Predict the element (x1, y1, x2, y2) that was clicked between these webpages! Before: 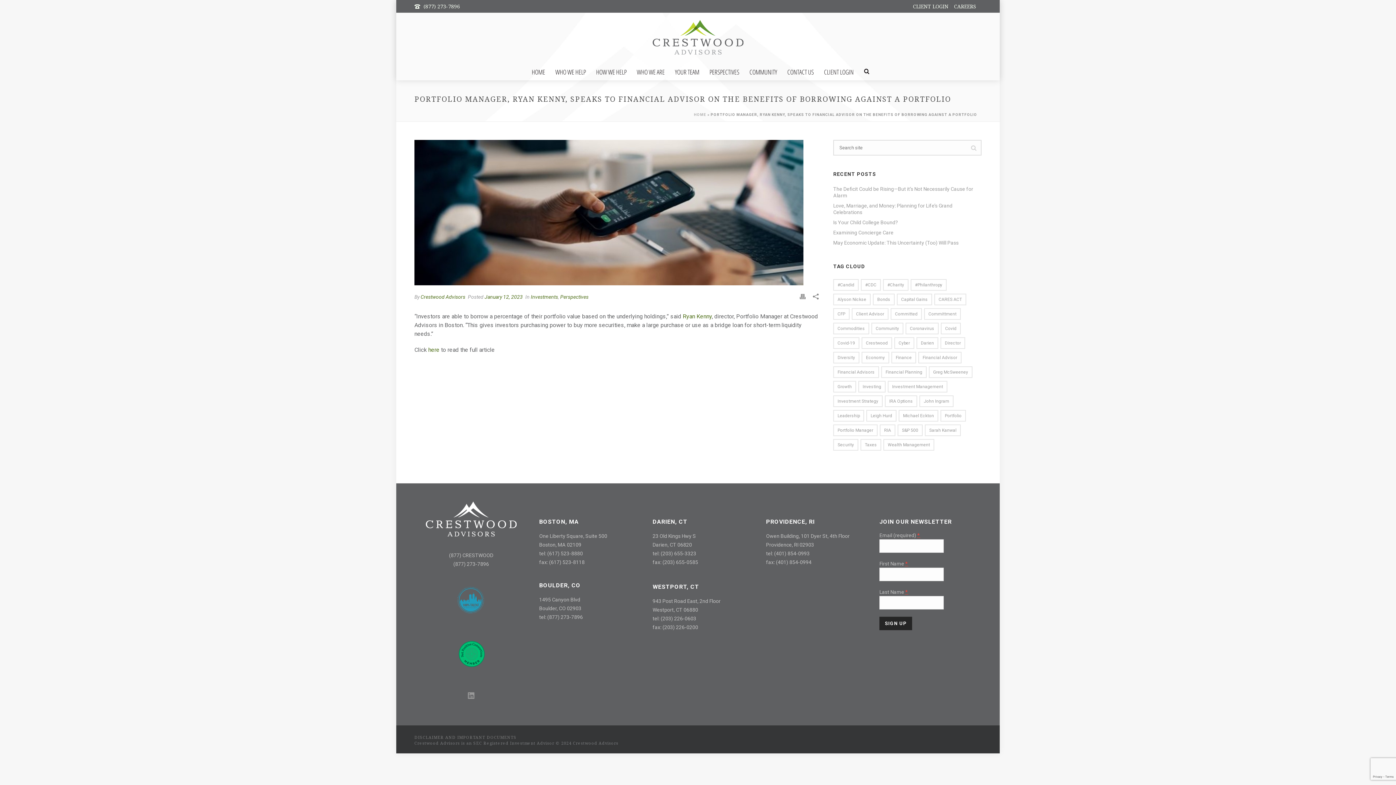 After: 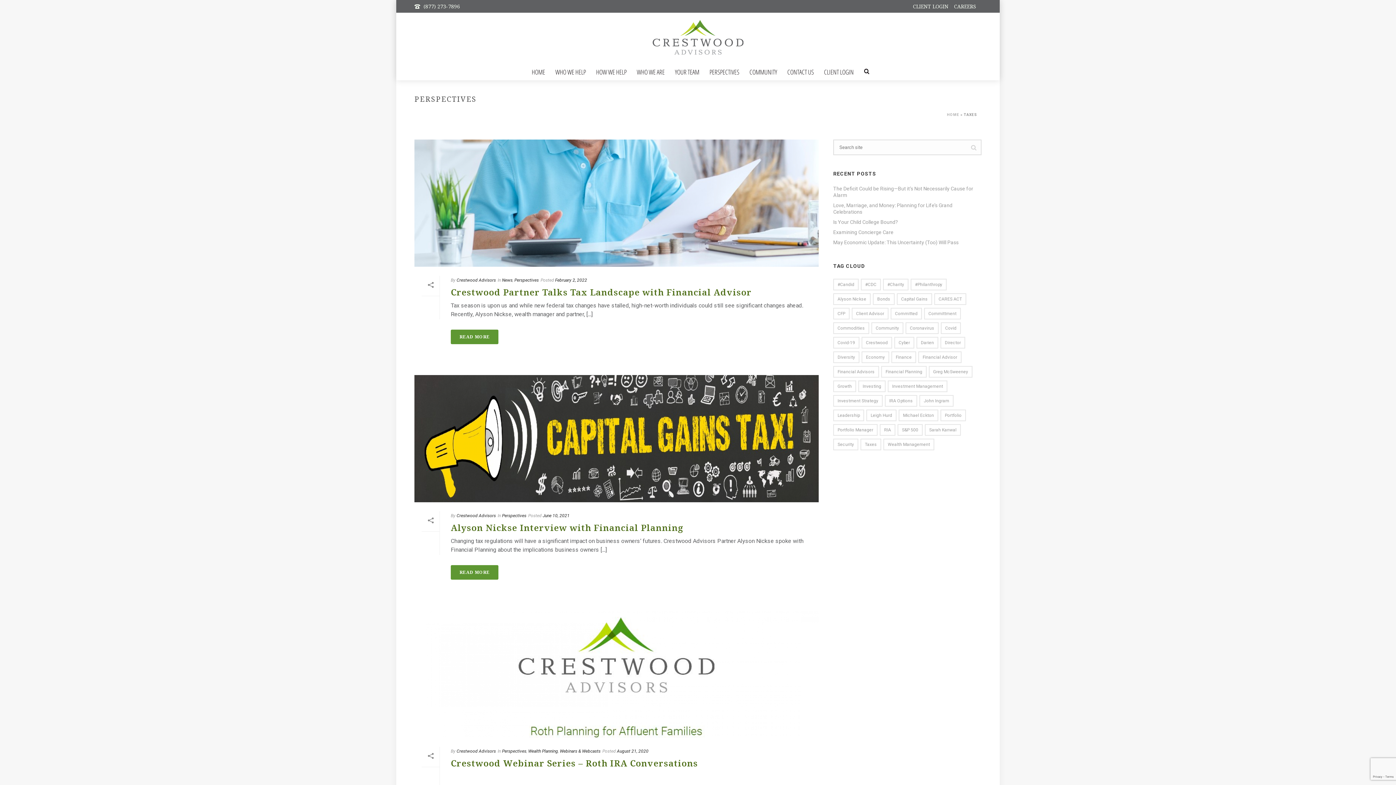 Action: bbox: (860, 439, 881, 450) label: Taxes (3 items)